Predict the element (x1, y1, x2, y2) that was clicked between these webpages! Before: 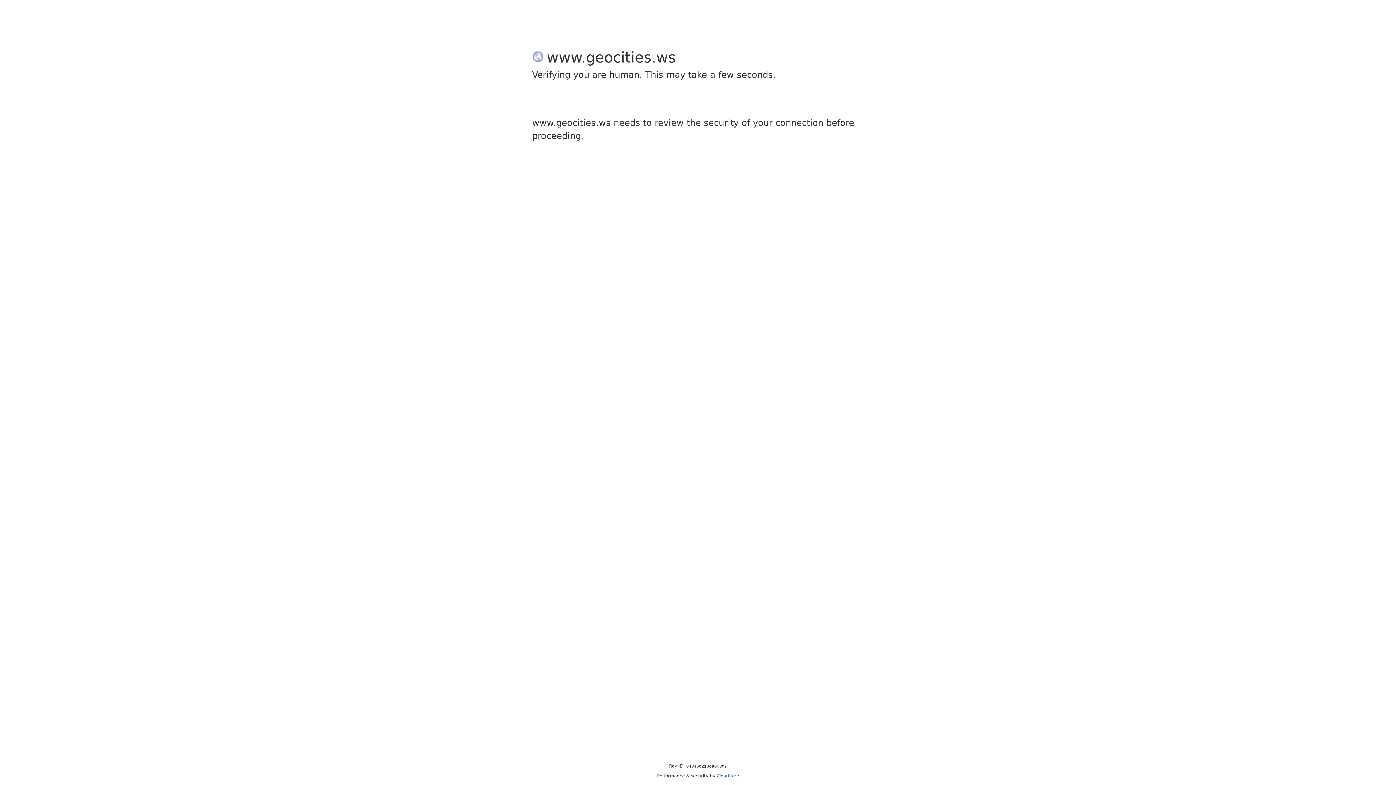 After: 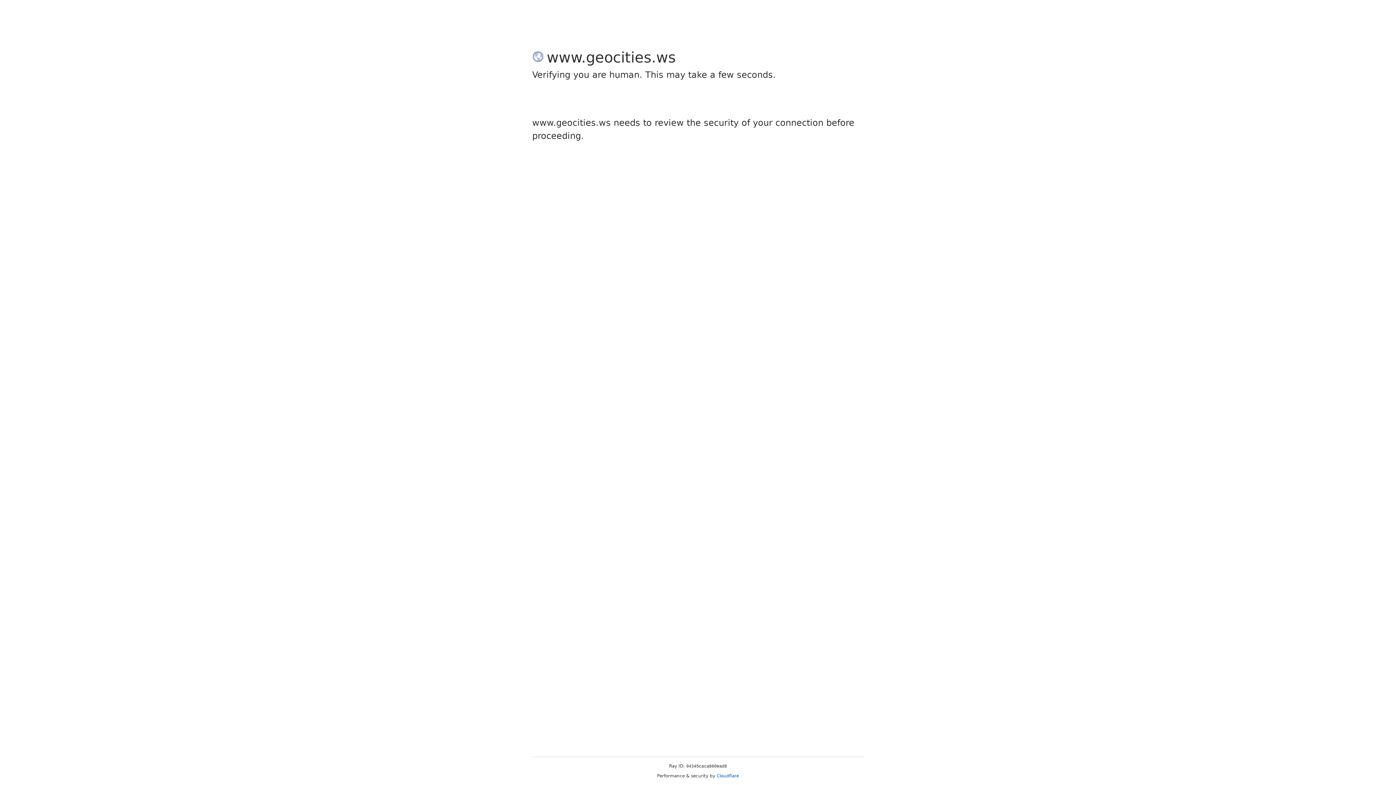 Action: bbox: (716, 773, 739, 778) label: Cloudflare